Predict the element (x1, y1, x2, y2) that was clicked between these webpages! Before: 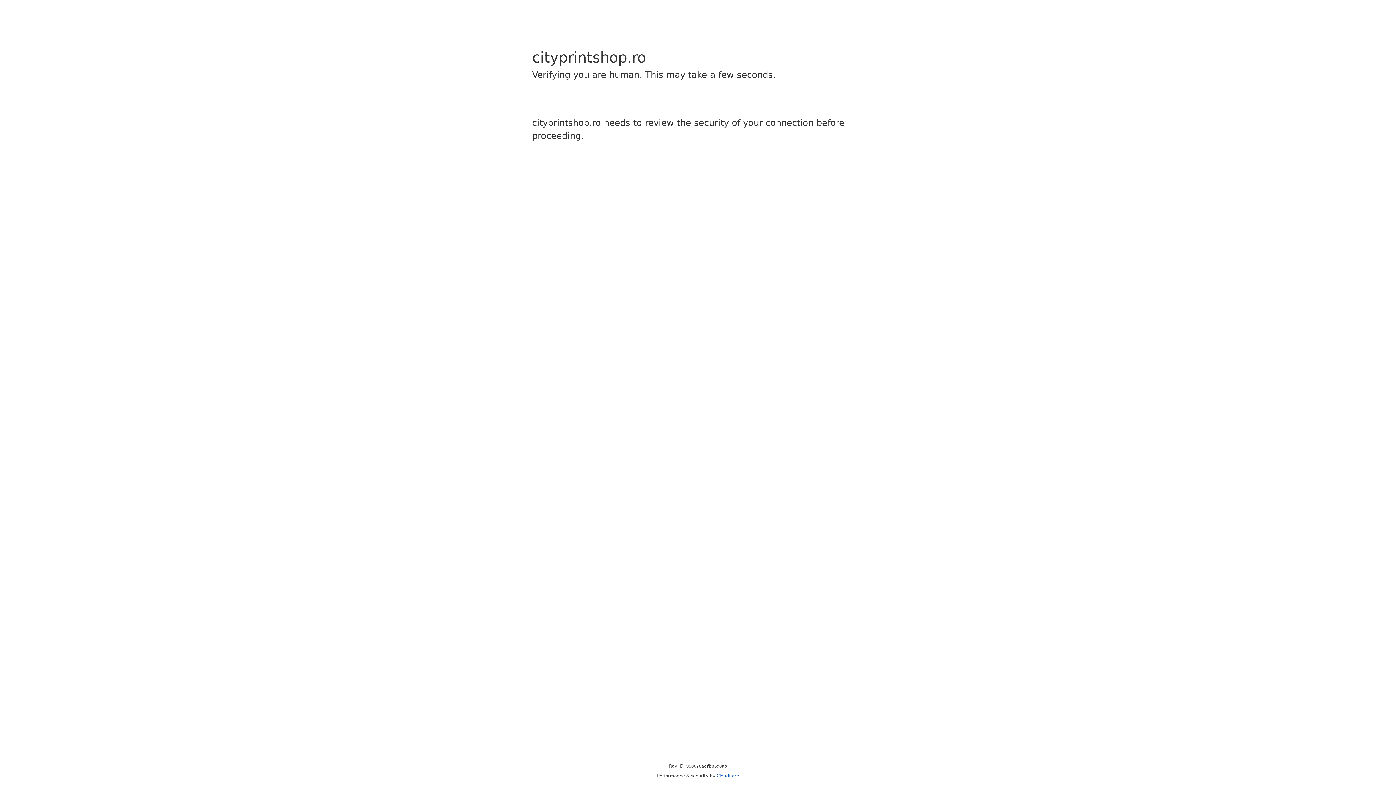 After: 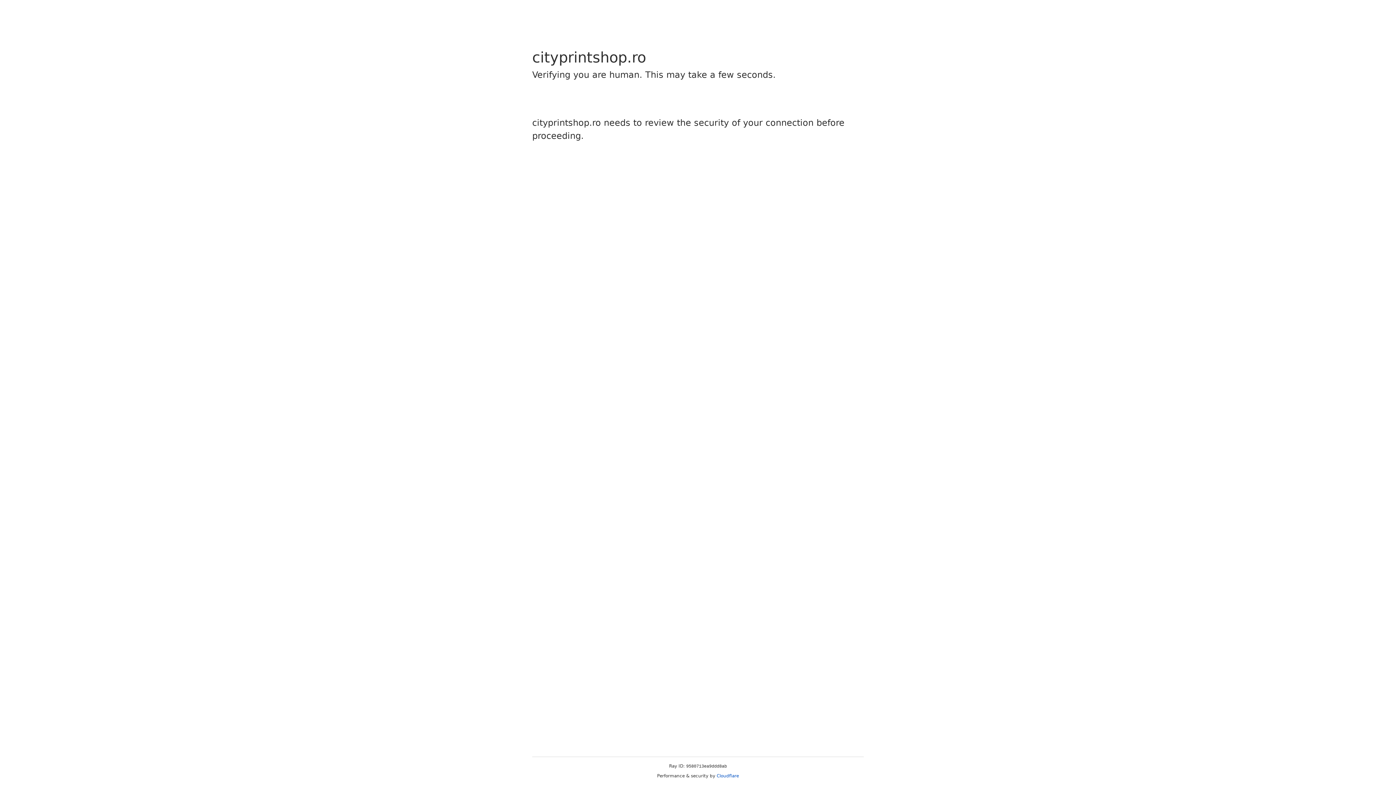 Action: bbox: (716, 773, 739, 778) label: Cloudflare